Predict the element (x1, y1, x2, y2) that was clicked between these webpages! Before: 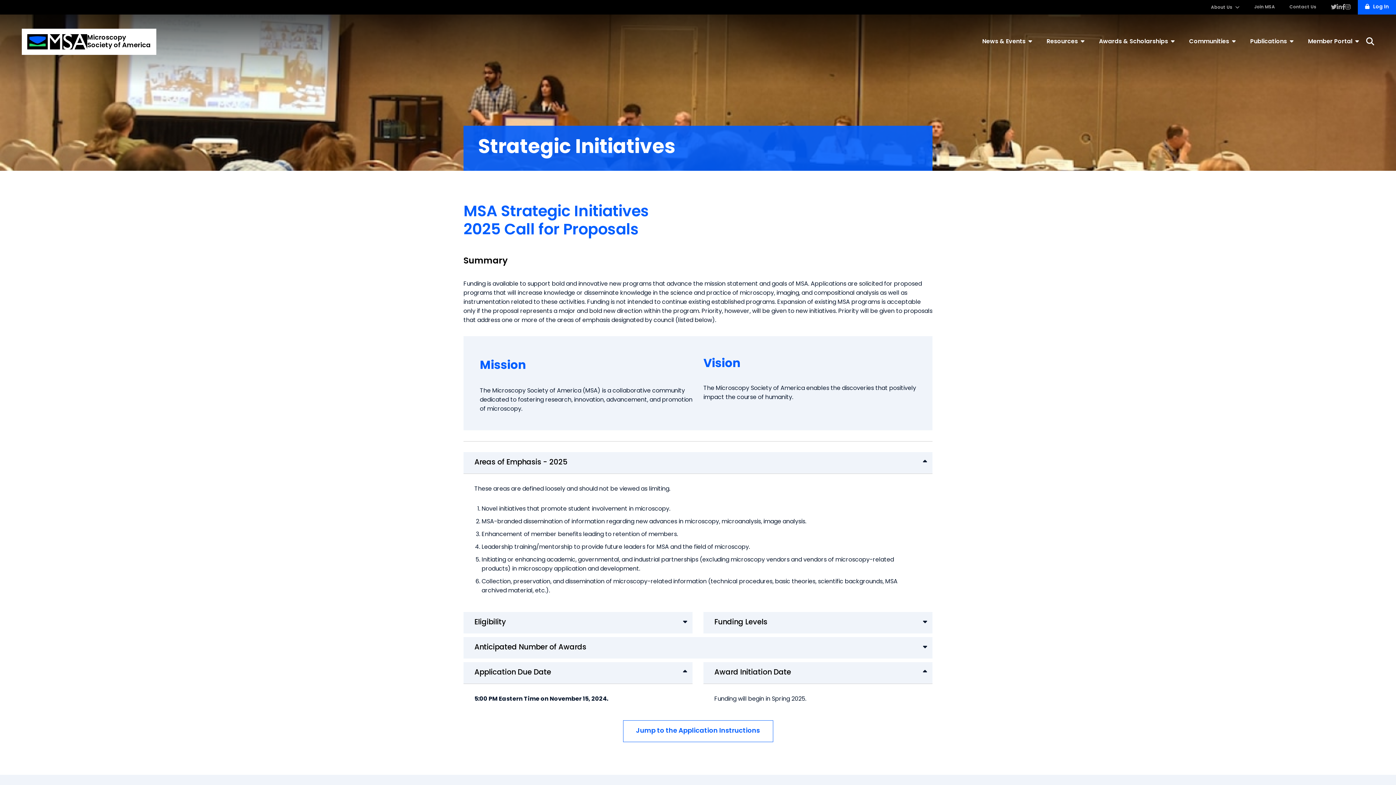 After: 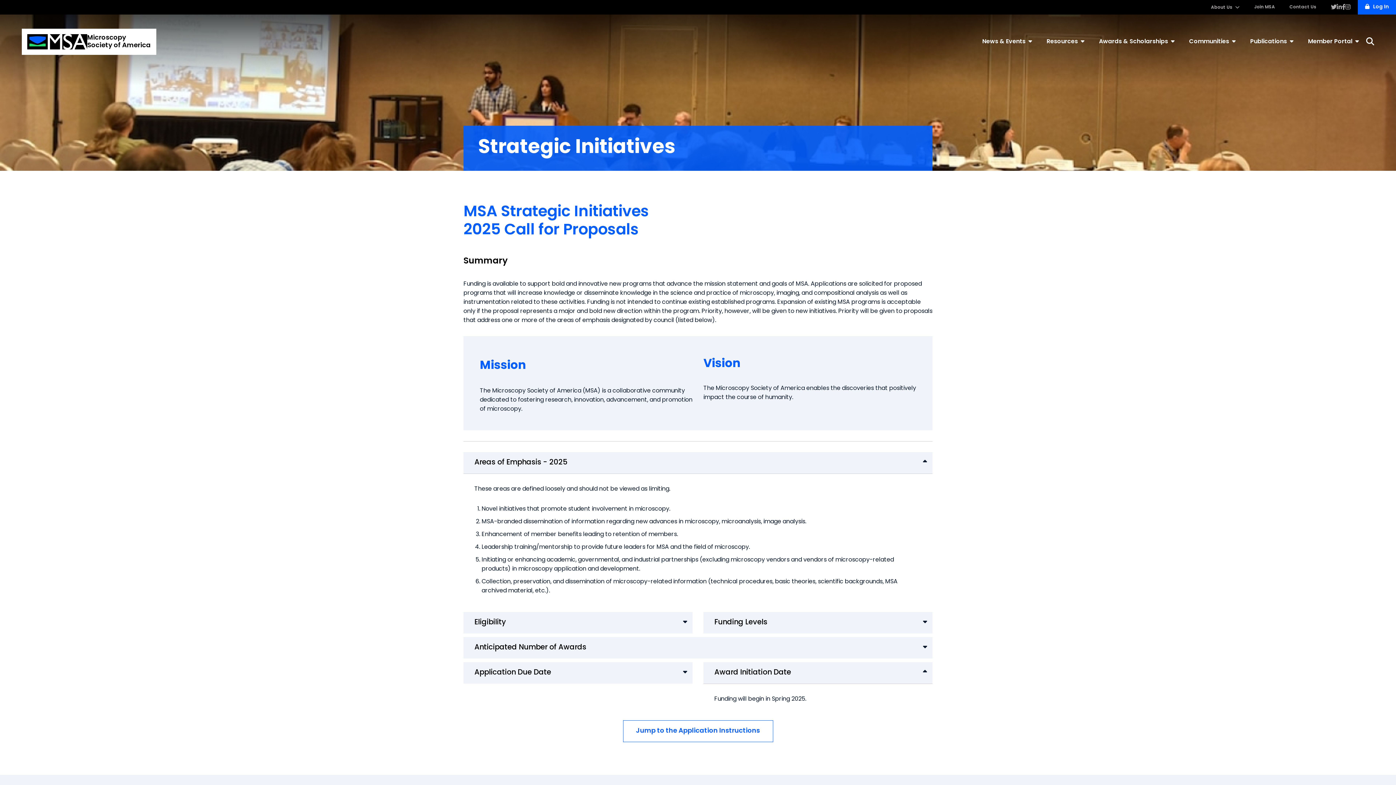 Action: label: Application Due Date bbox: (463, 662, 692, 684)